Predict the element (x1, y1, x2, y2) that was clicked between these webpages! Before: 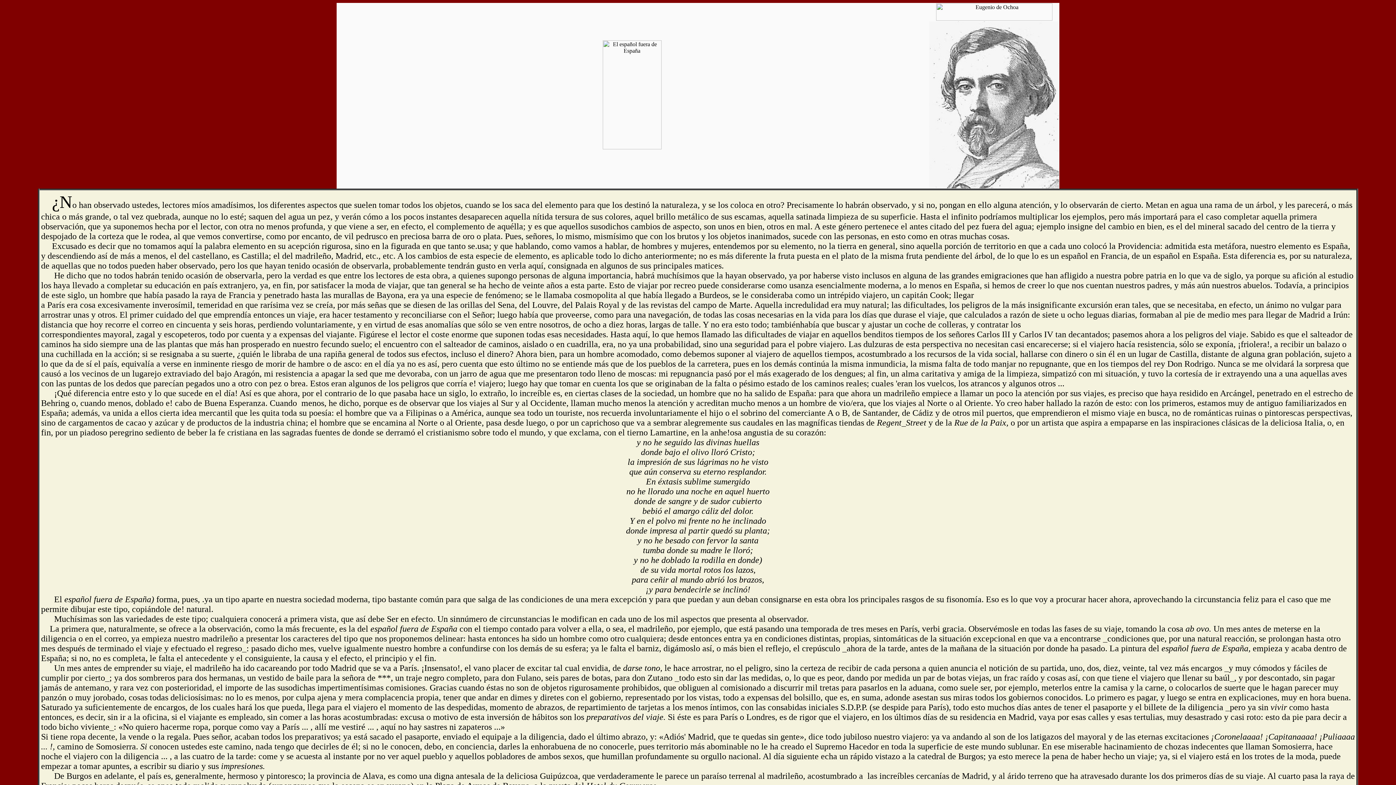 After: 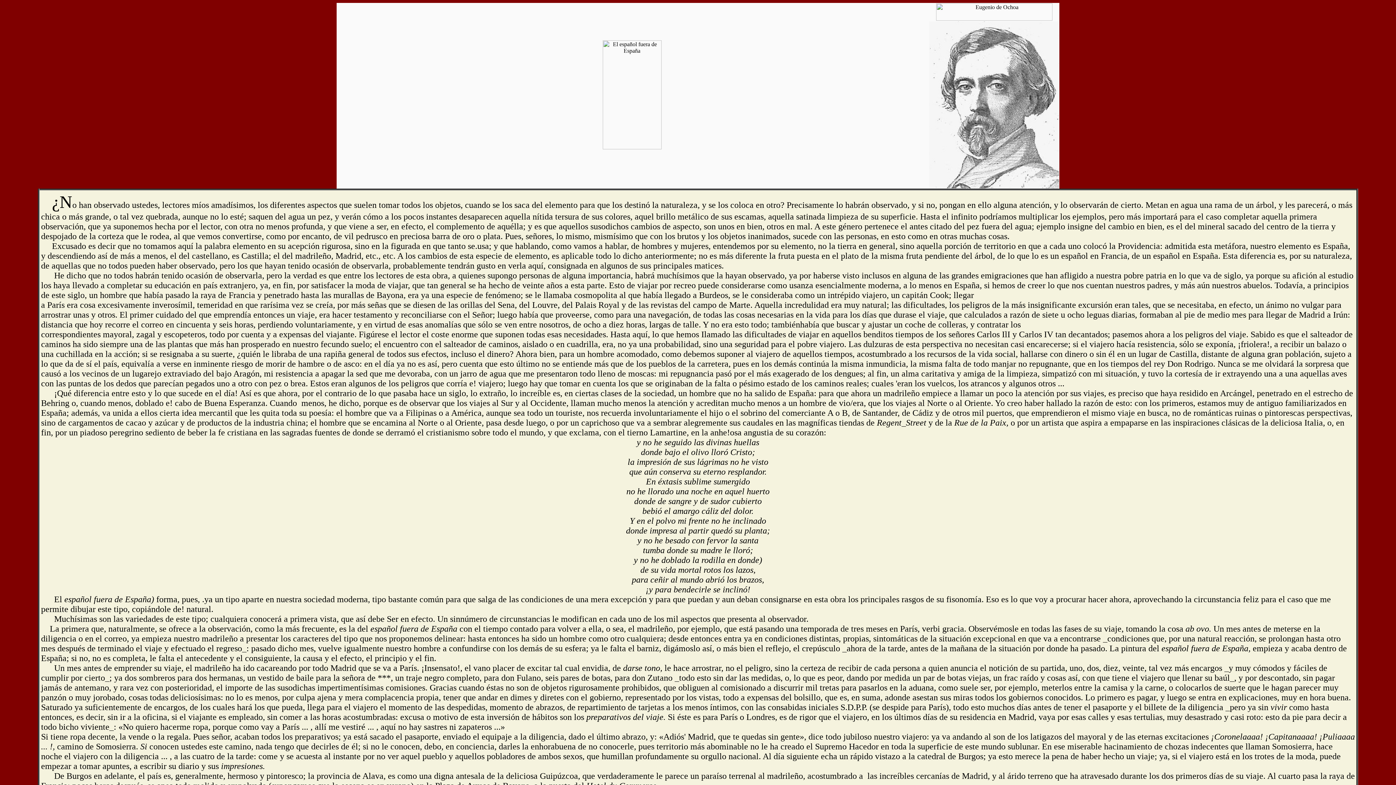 Action: label:   bbox: (602, 144, 663, 150)